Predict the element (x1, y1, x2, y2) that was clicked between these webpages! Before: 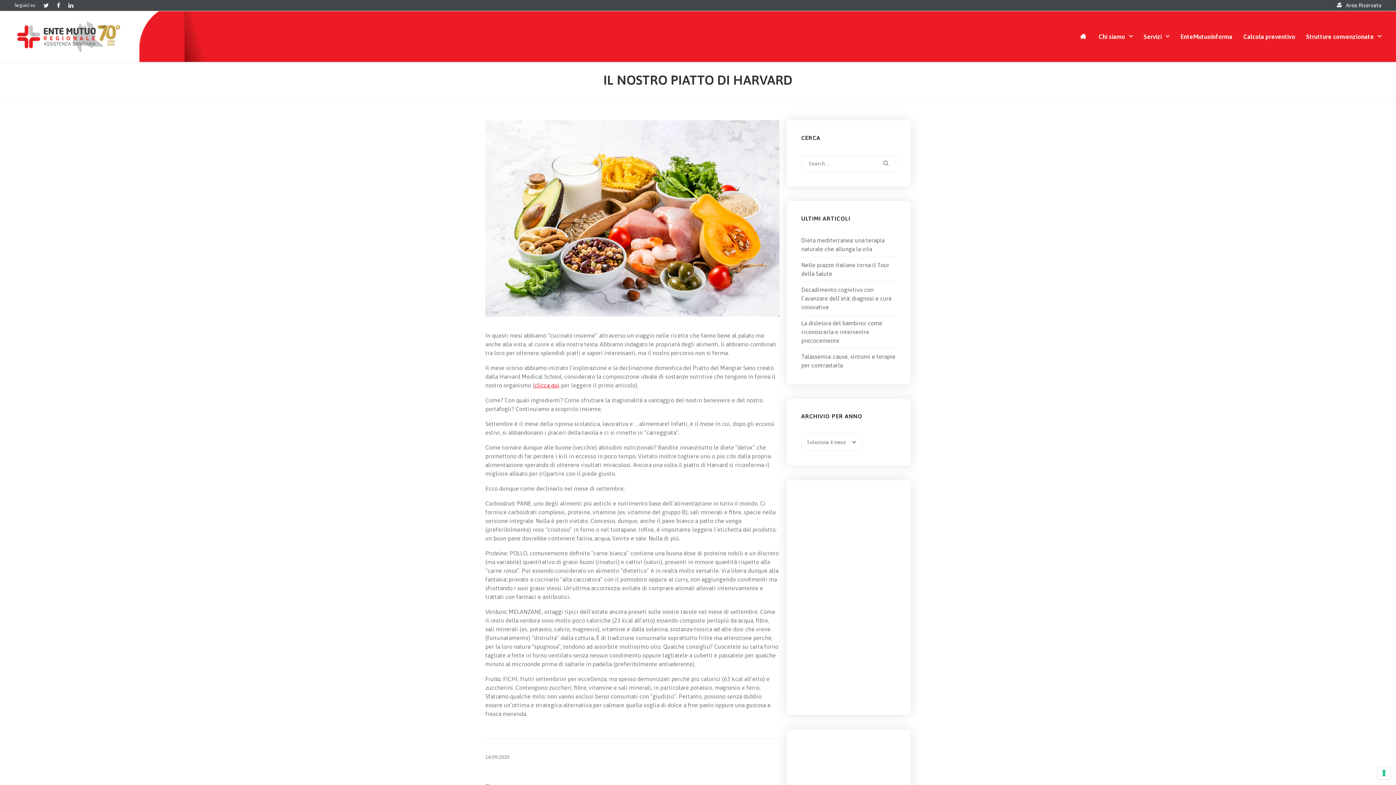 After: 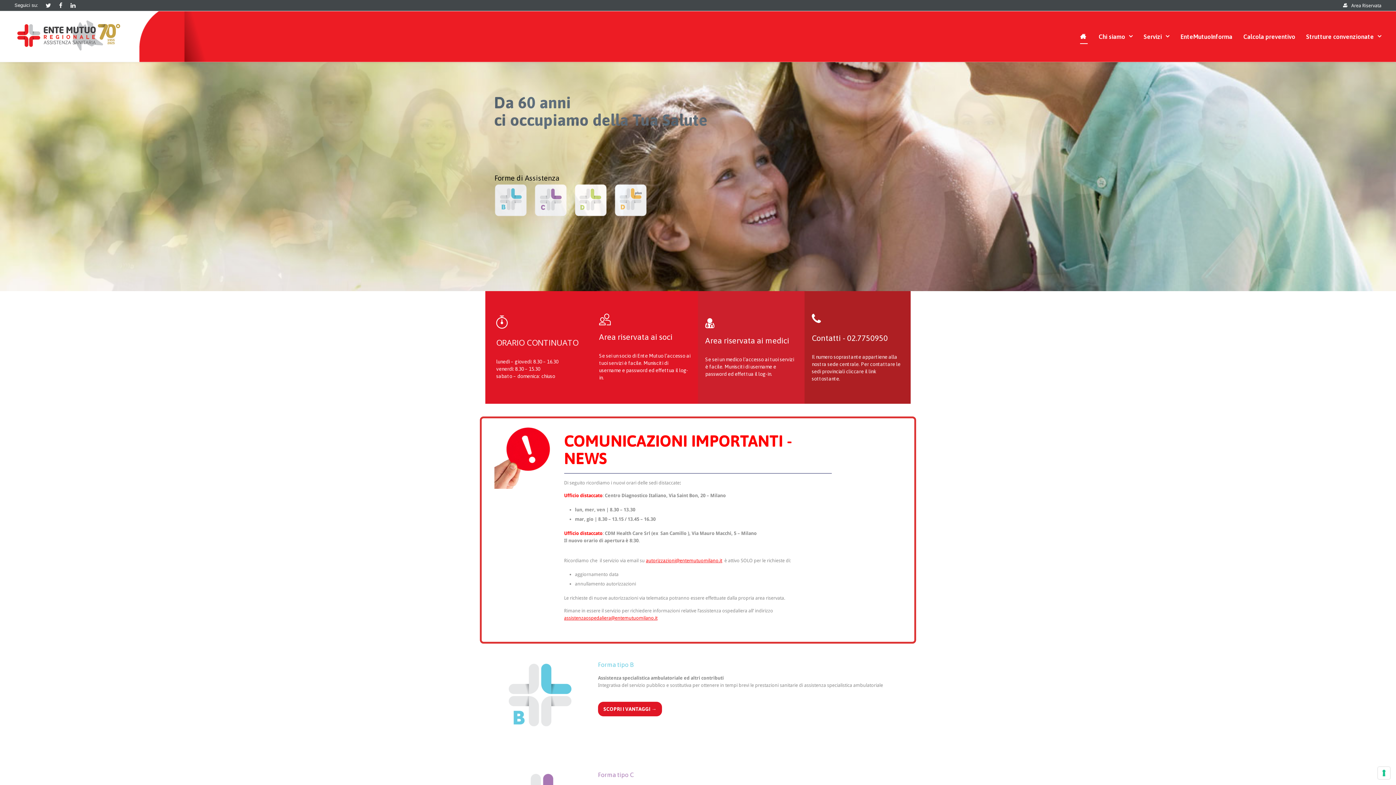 Action: bbox: (14, 11, 122, 62)